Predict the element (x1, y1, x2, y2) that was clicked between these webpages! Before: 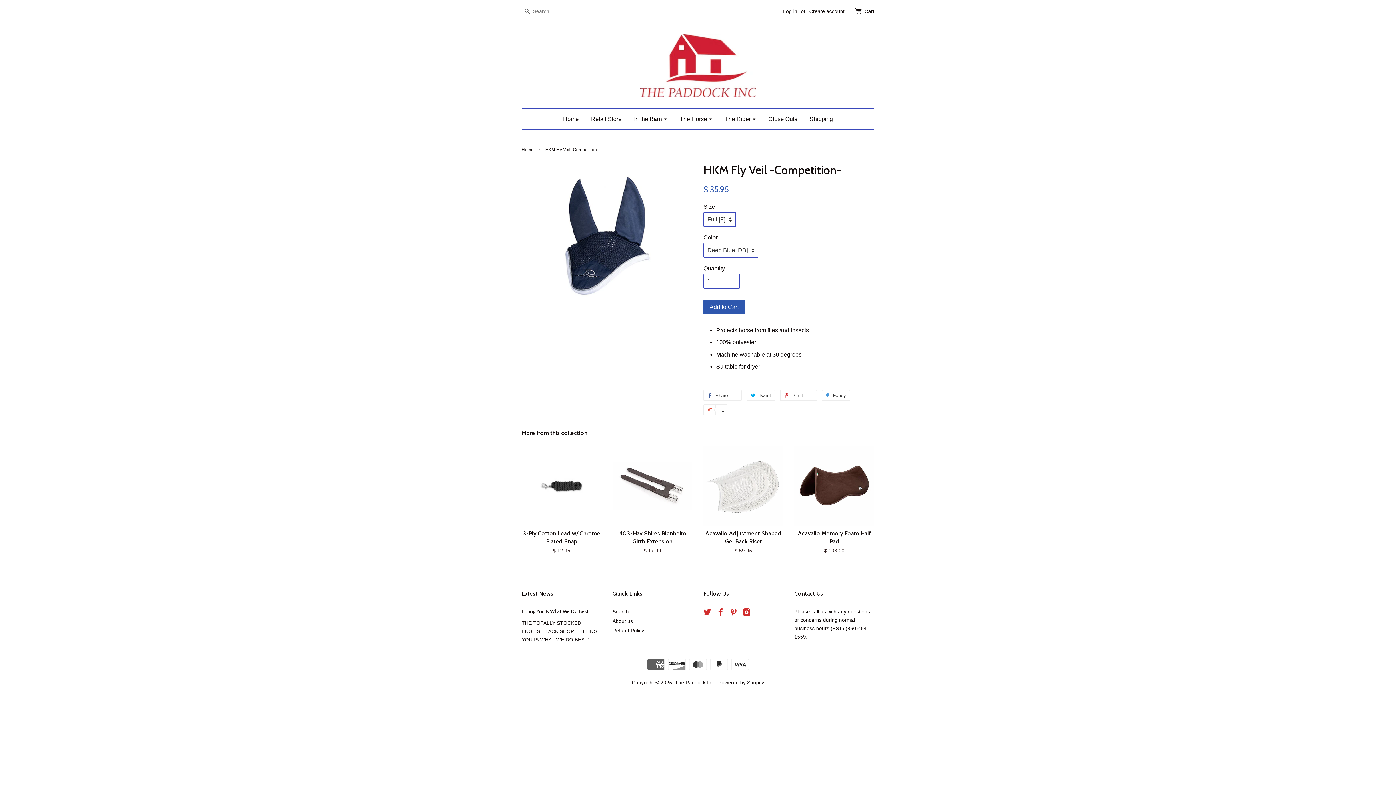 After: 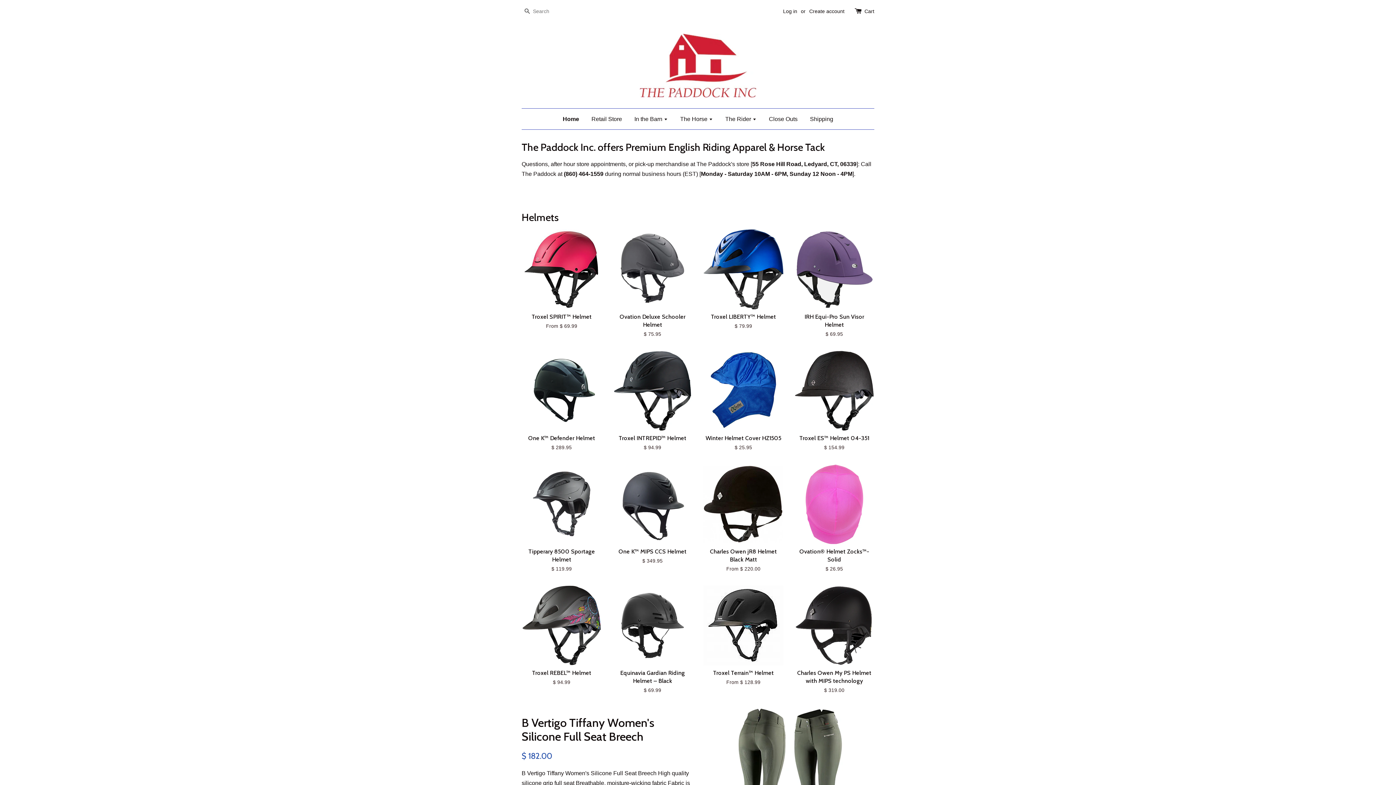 Action: bbox: (616, 33, 780, 97)